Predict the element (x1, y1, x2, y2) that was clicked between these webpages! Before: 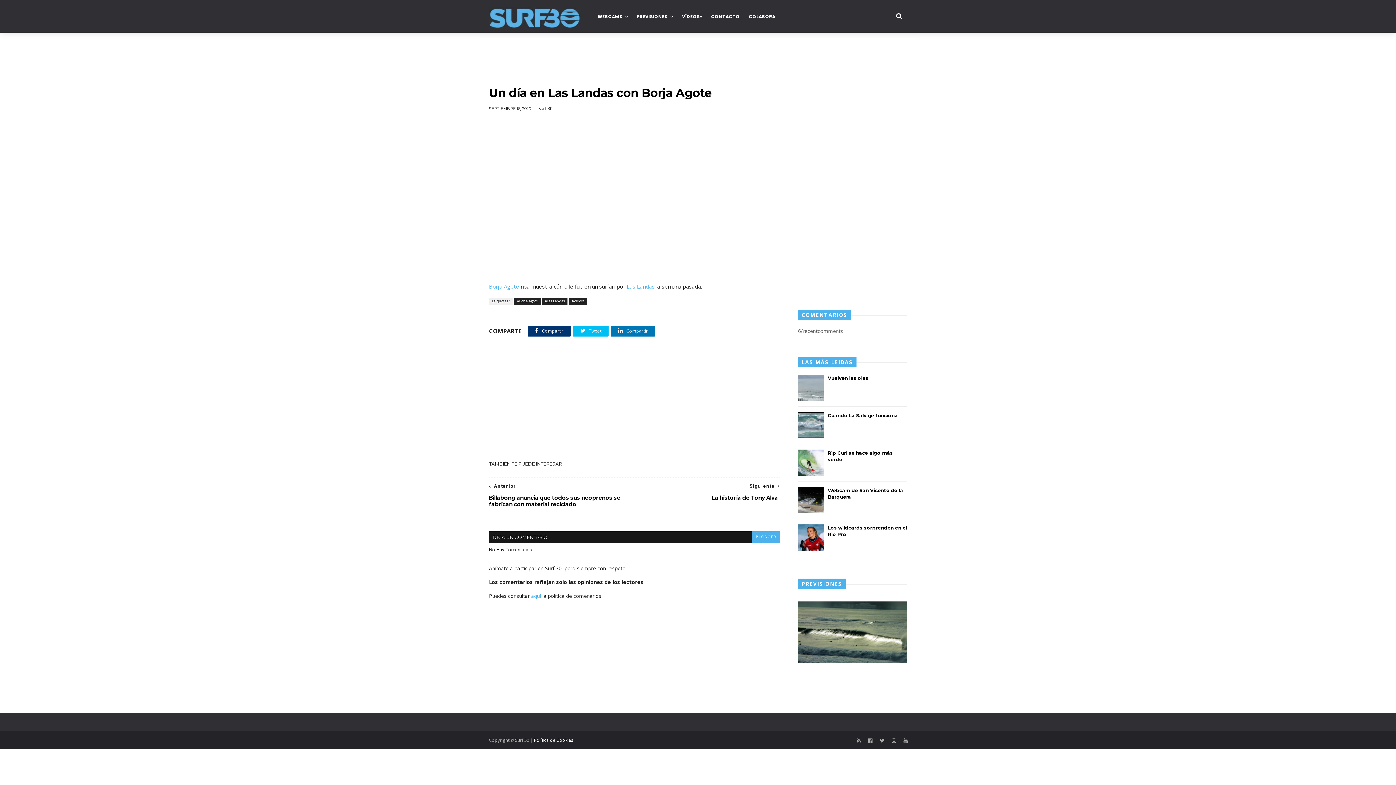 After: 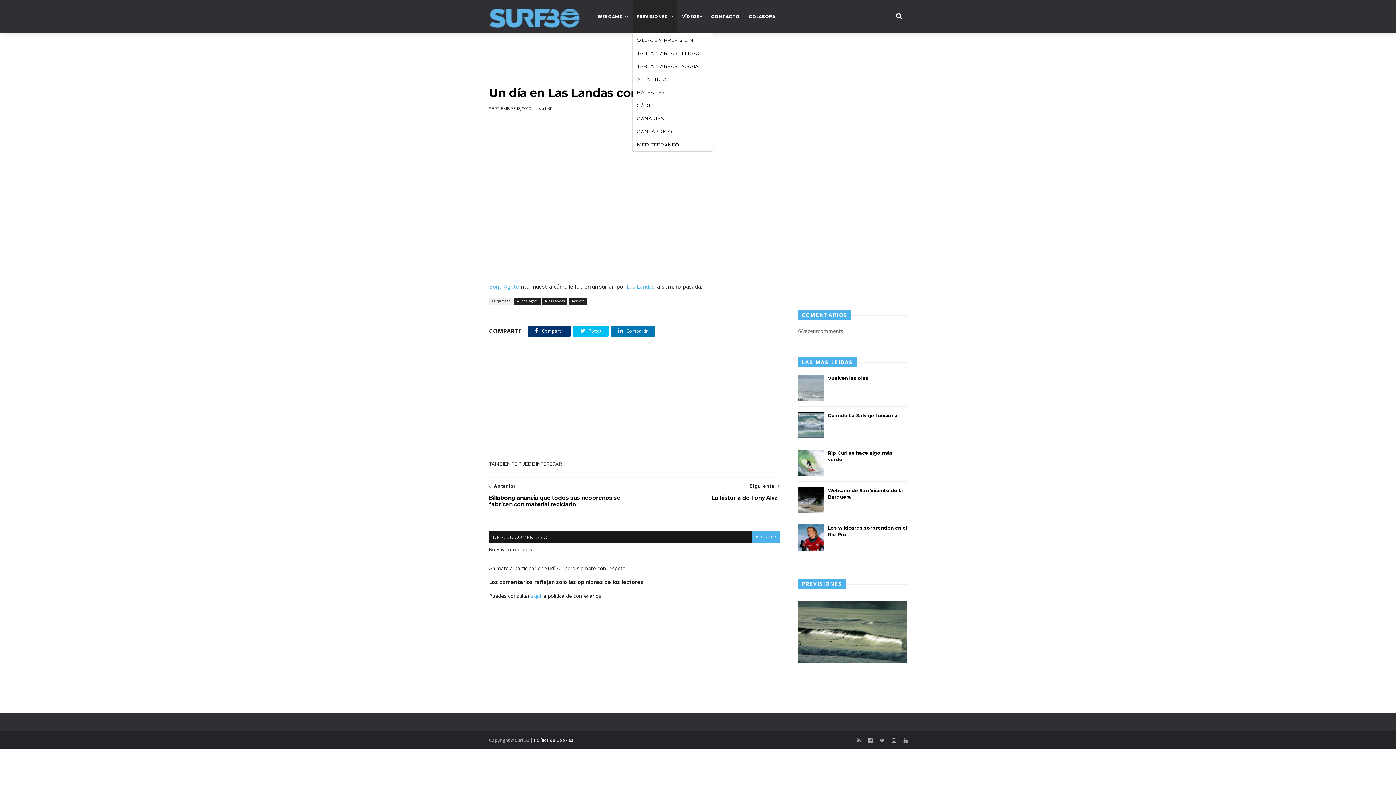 Action: bbox: (632, 9, 677, 24) label: PREVISIONES